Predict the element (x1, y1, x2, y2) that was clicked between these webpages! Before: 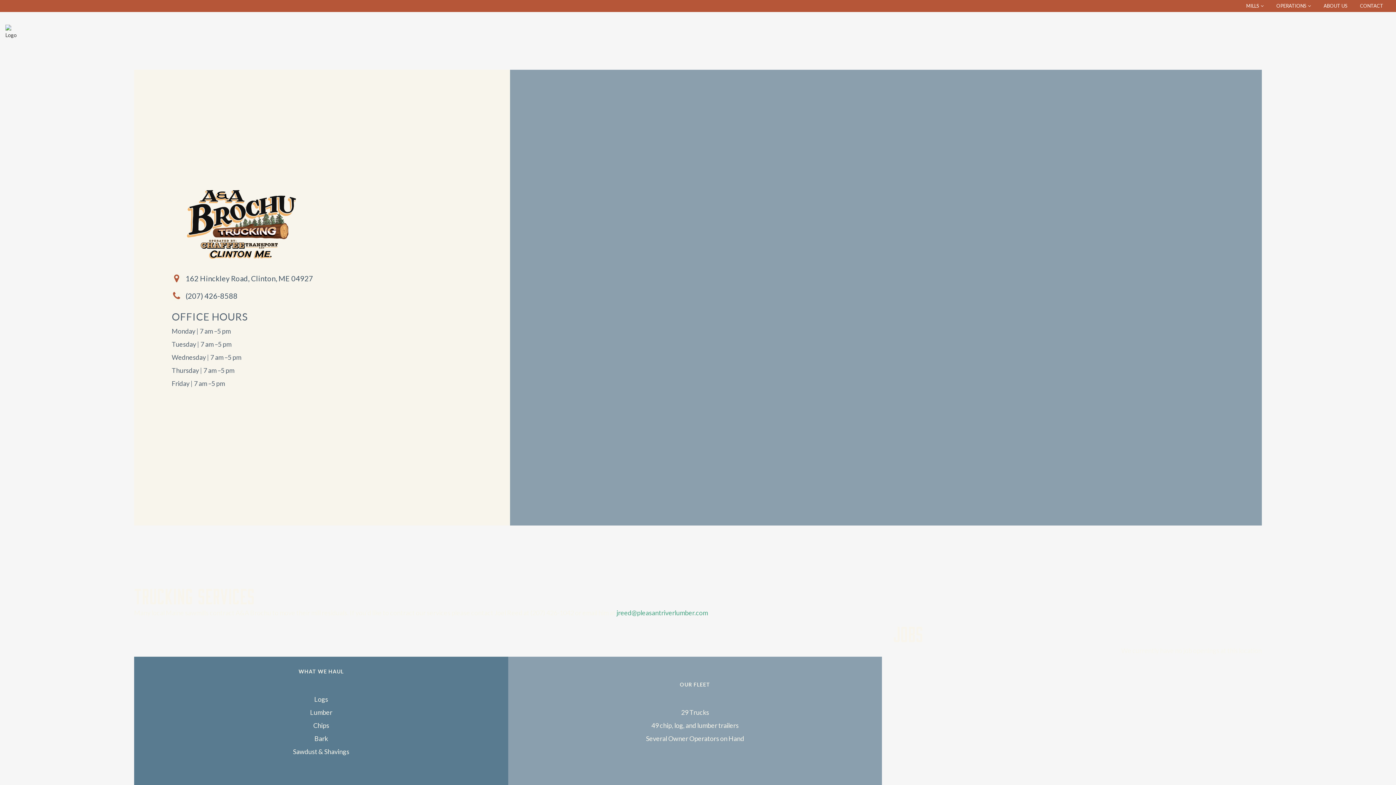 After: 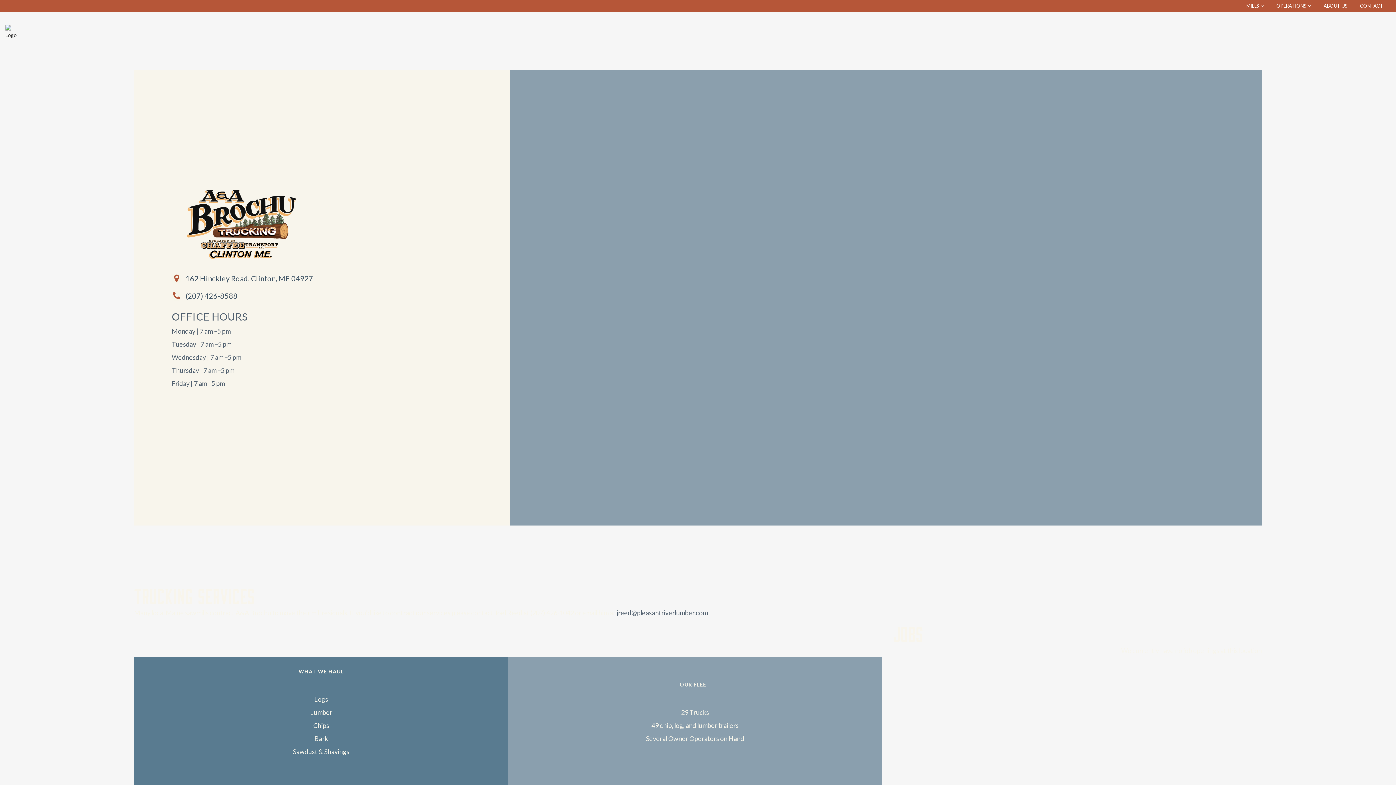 Action: label: jreed@pleasantriverlumber.com bbox: (616, 609, 708, 617)